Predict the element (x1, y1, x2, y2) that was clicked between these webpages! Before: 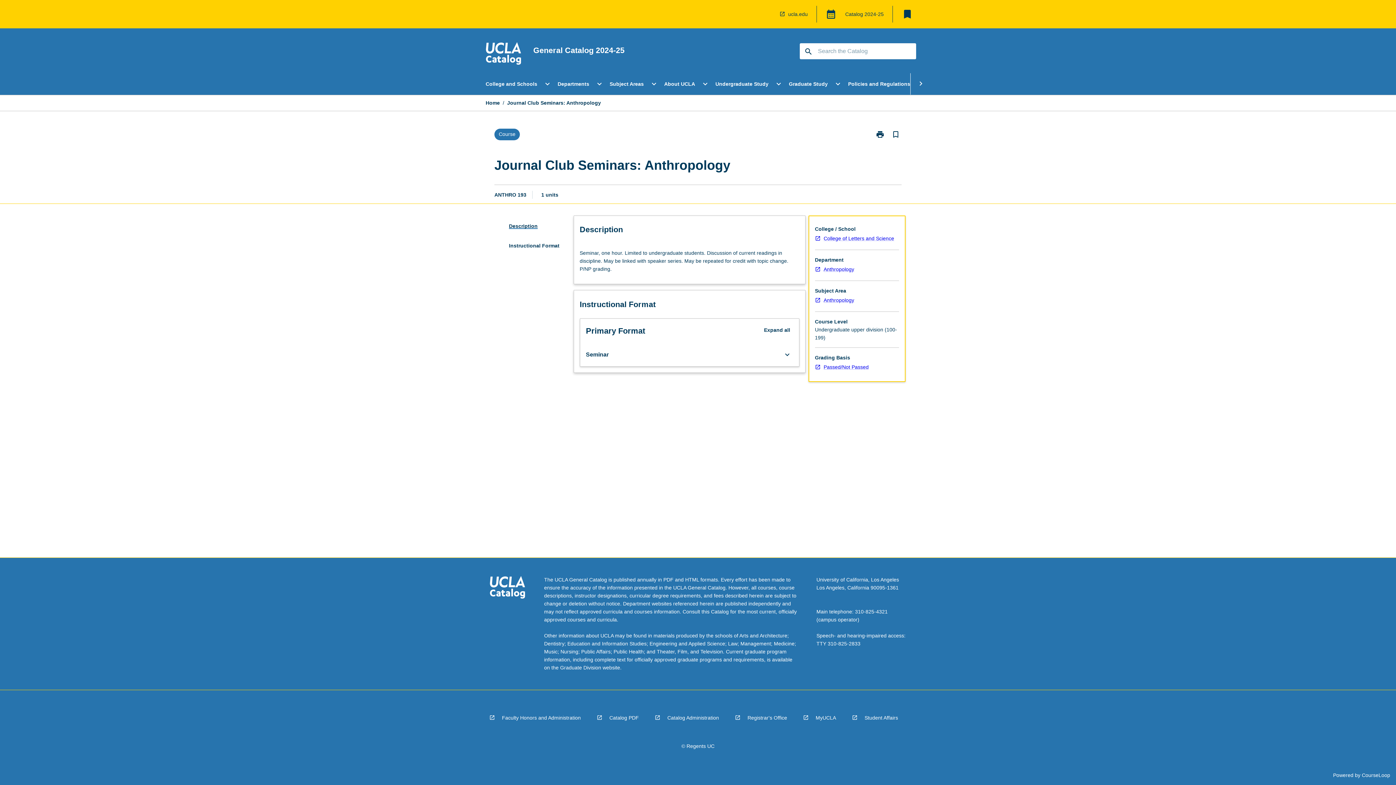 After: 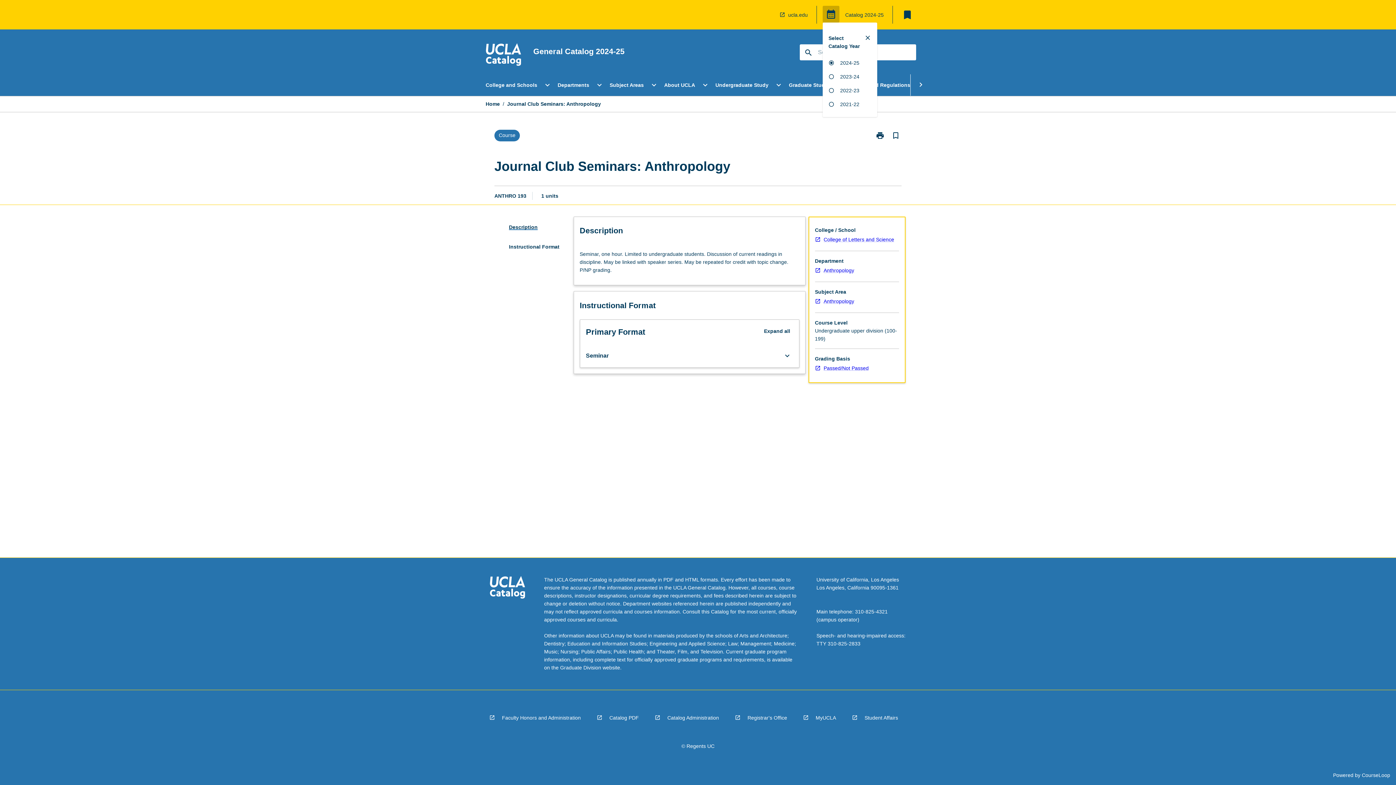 Action: bbox: (822, 5, 839, 22) label: Global Switcher